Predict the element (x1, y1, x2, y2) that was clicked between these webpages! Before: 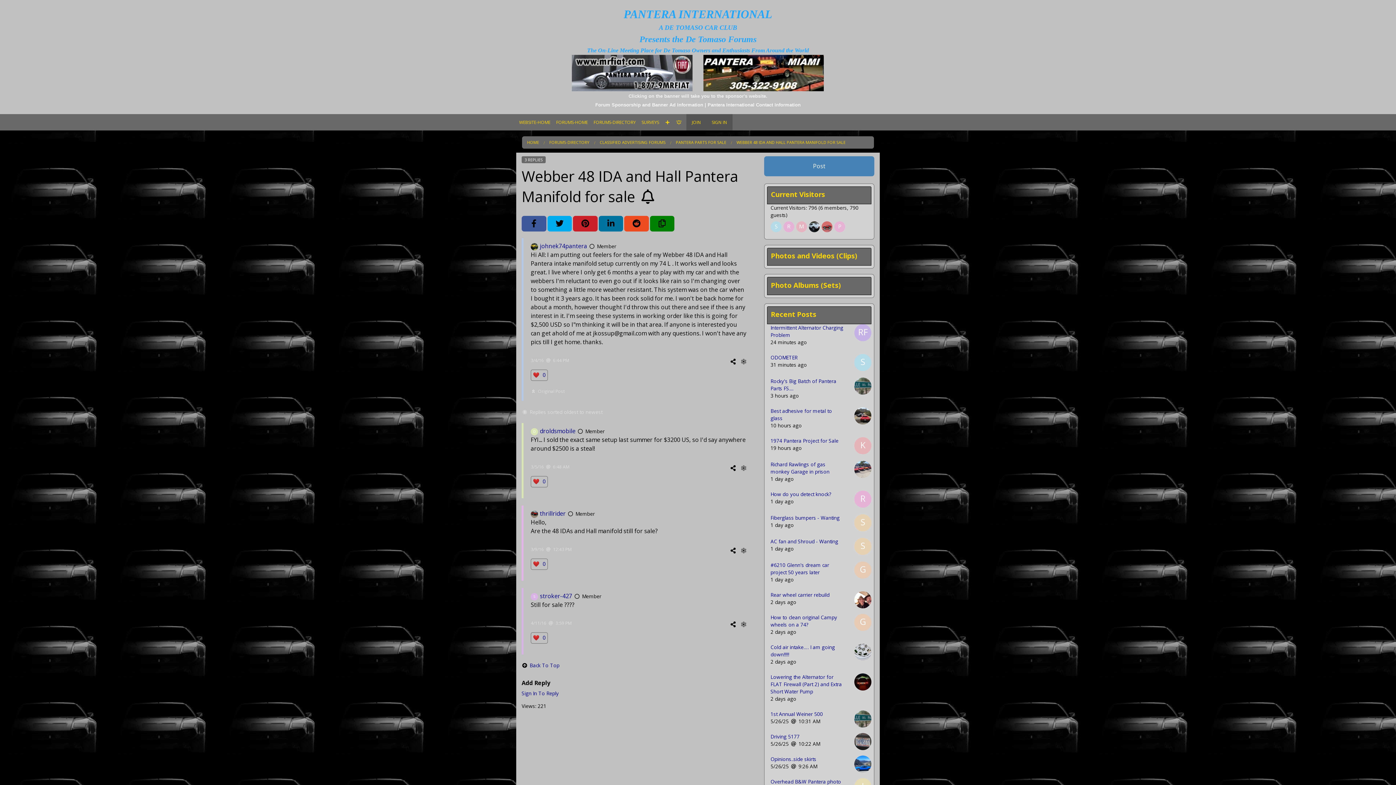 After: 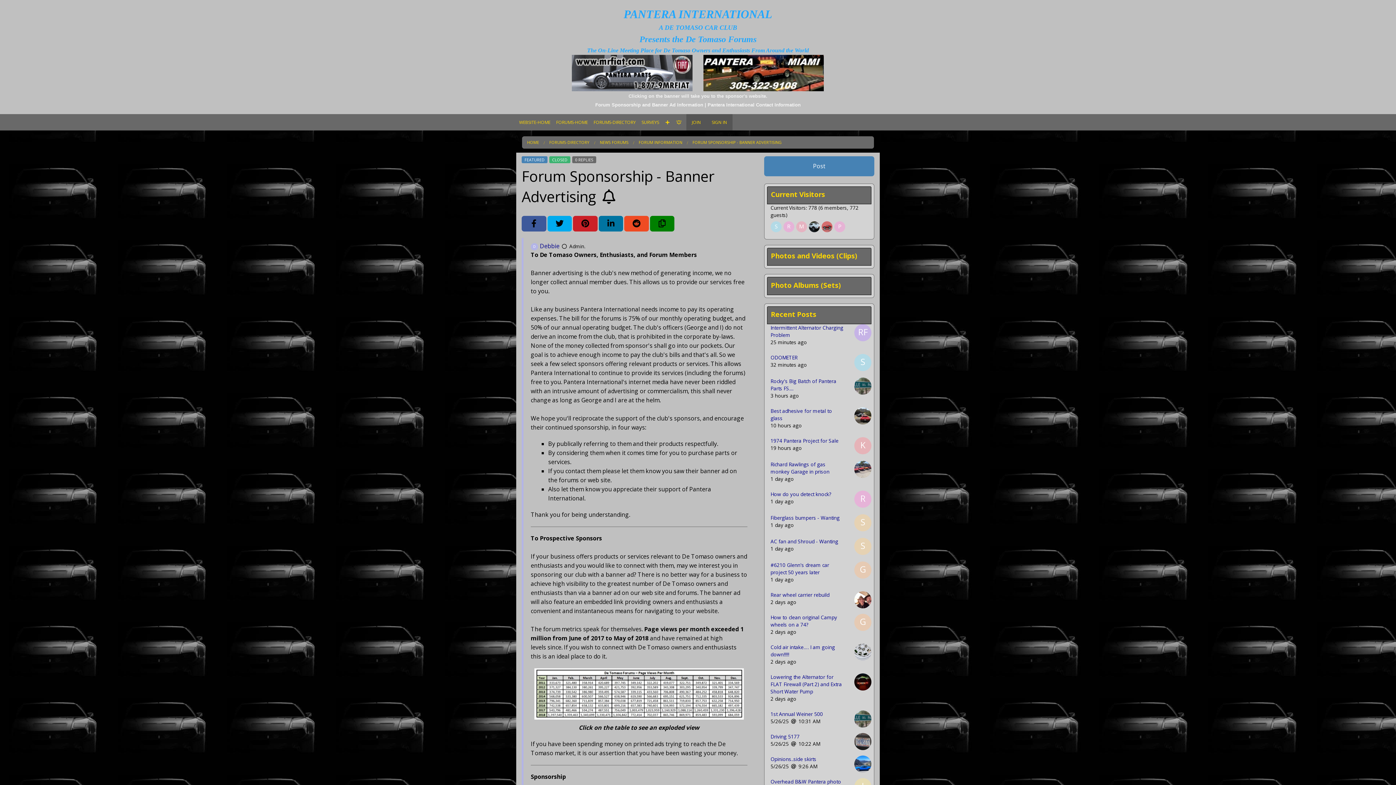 Action: bbox: (595, 102, 703, 107) label: Forum Sponsorship and Banner Ad Information